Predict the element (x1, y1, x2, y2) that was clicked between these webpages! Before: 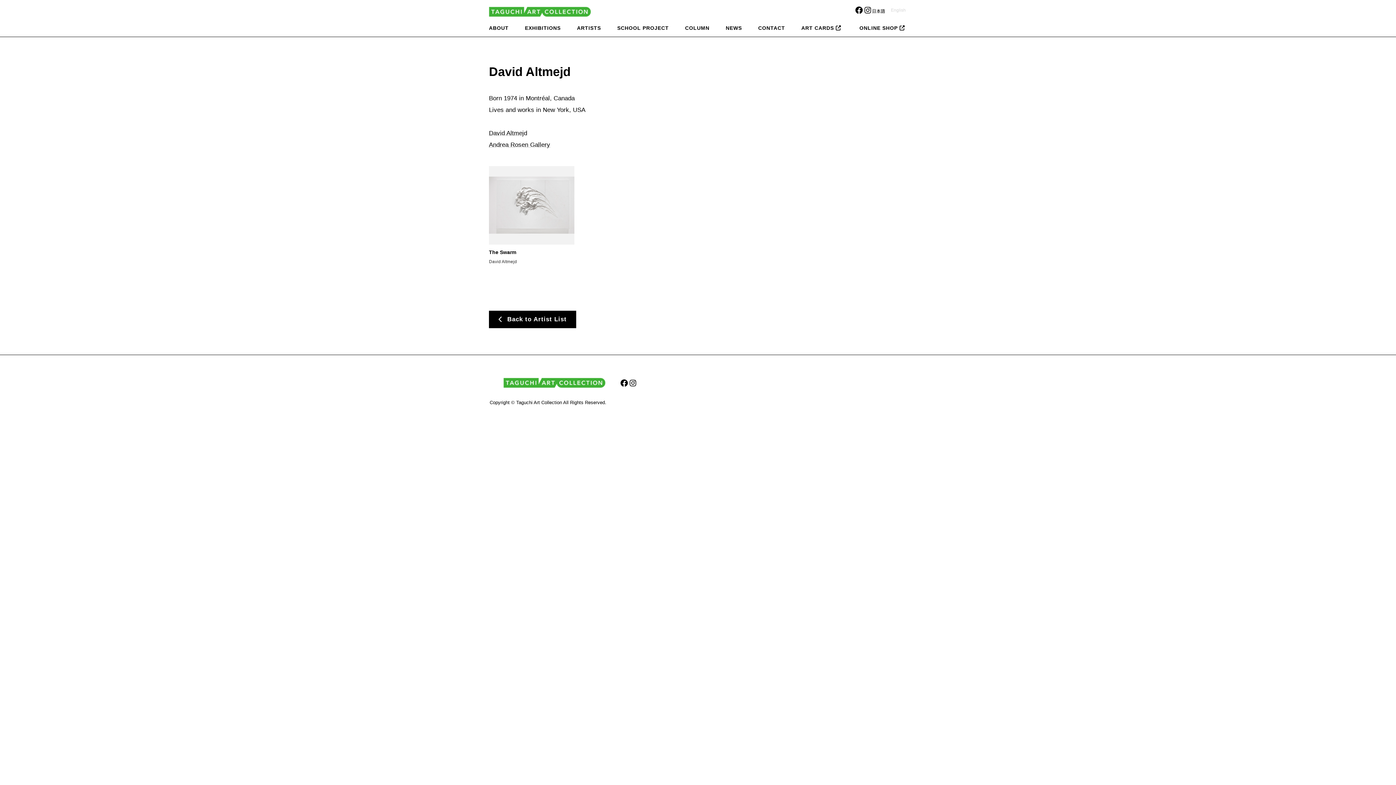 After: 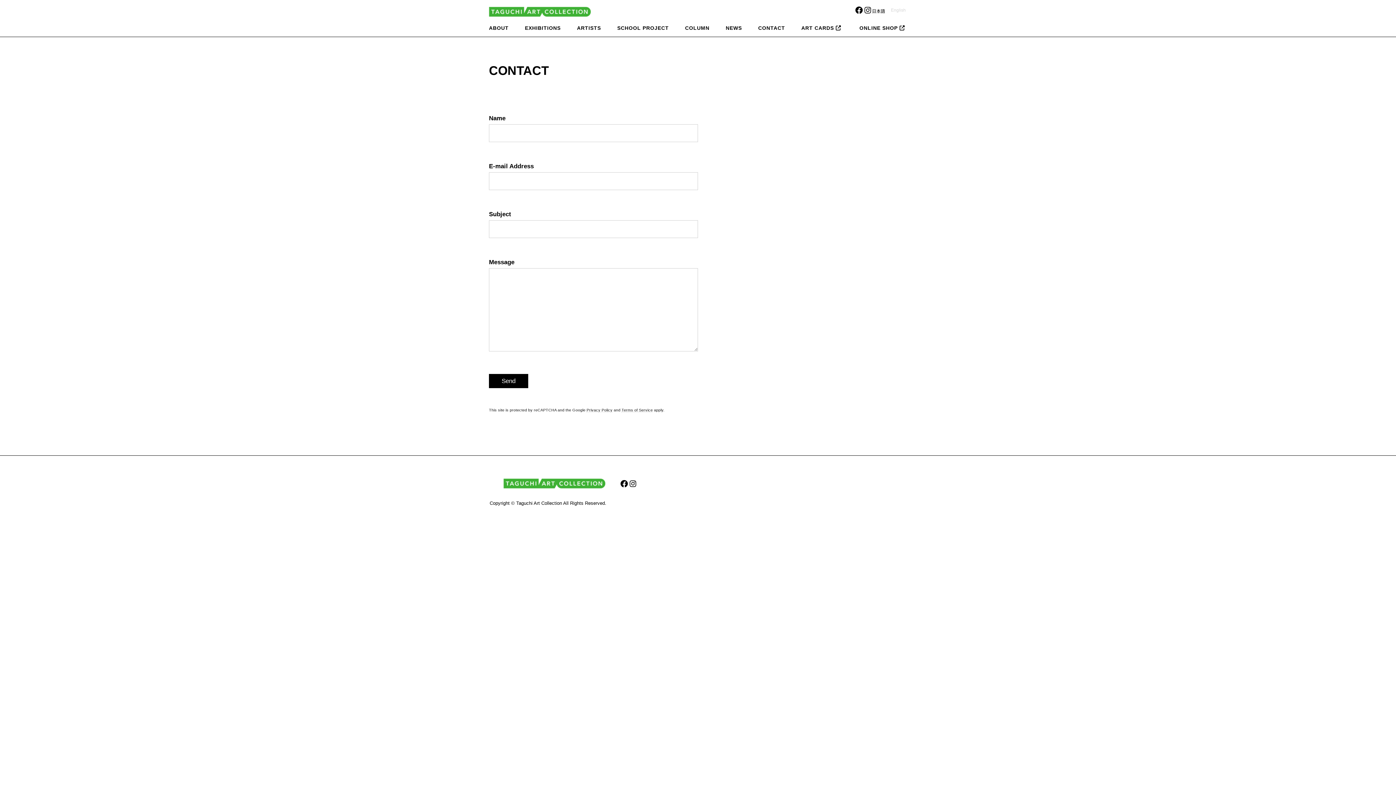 Action: bbox: (758, 19, 785, 36) label: CONTACT